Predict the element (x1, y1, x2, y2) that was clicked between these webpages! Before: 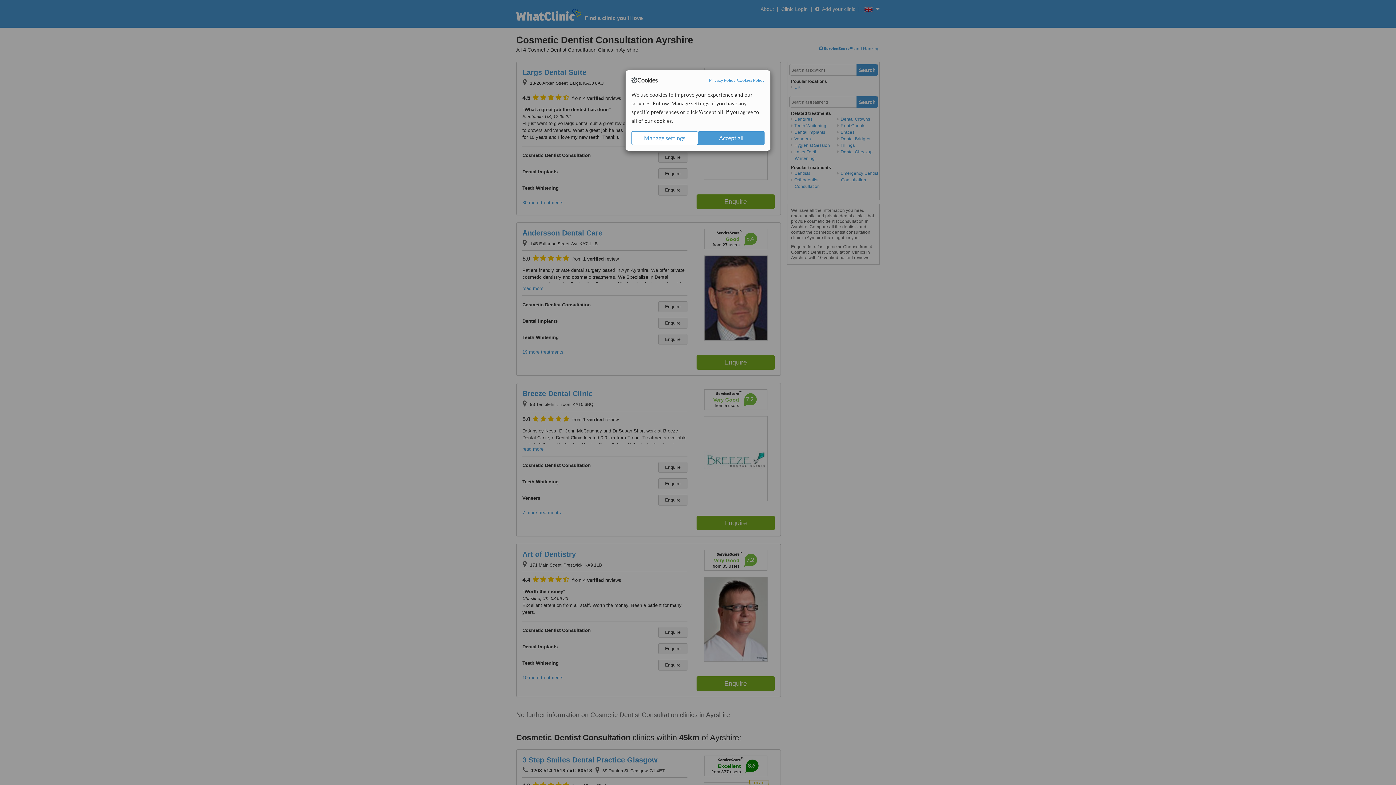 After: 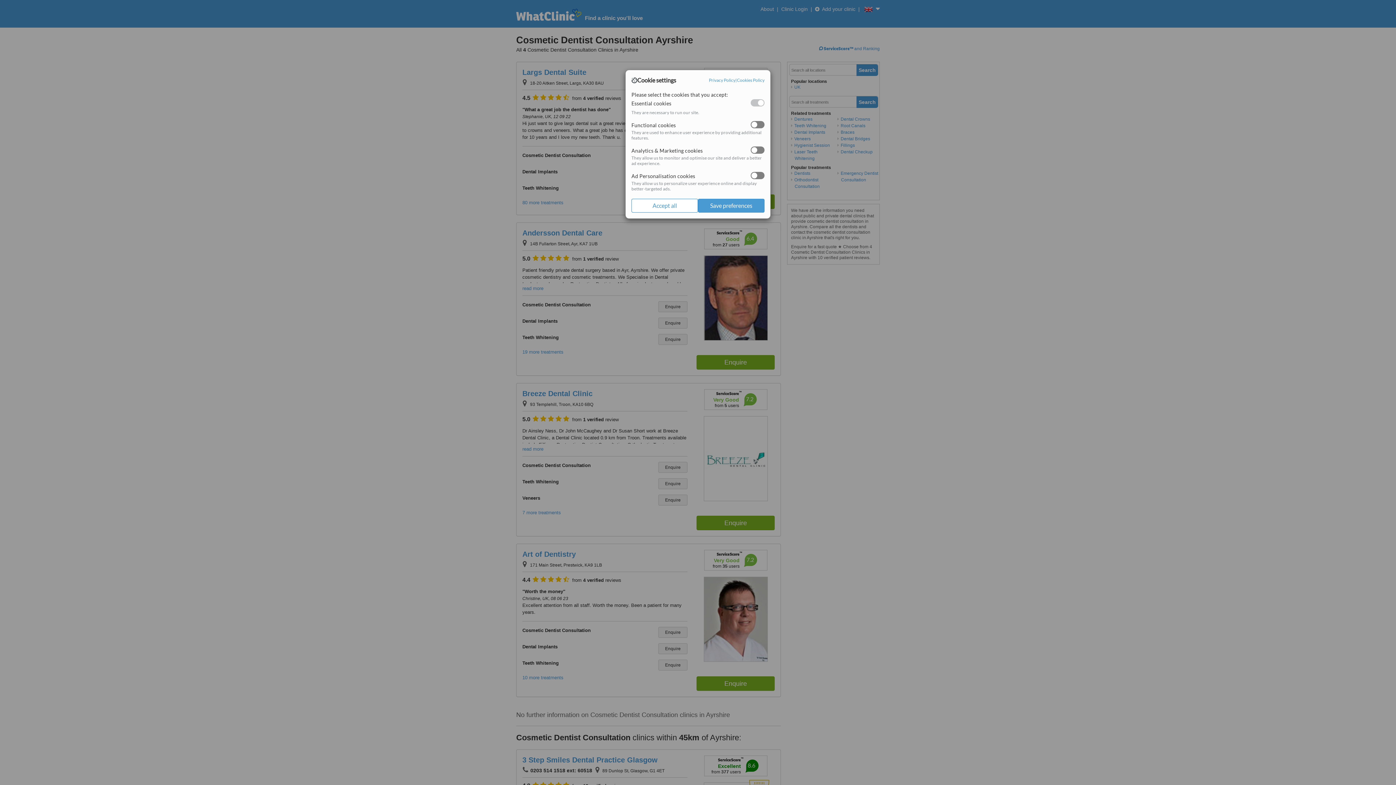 Action: bbox: (631, 131, 698, 145) label: Manage settings